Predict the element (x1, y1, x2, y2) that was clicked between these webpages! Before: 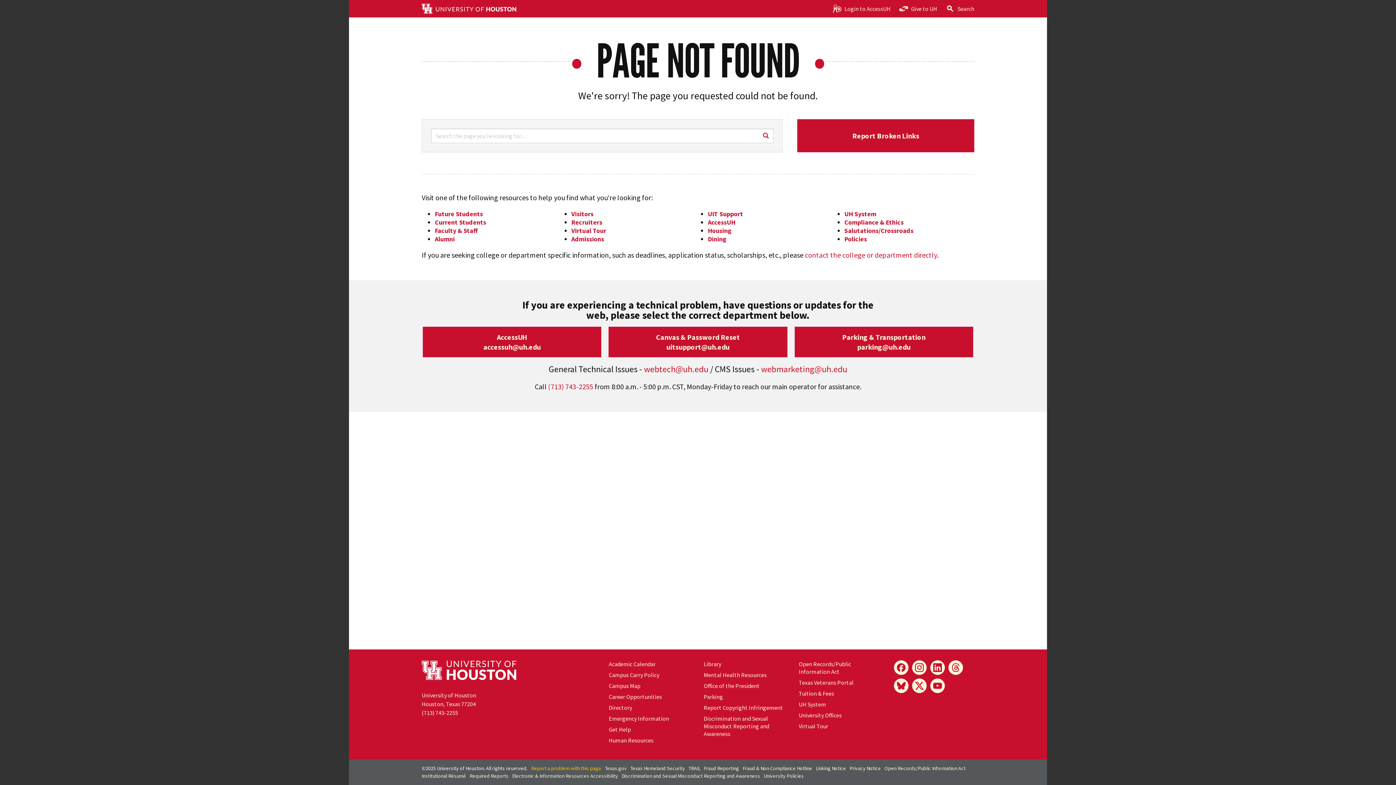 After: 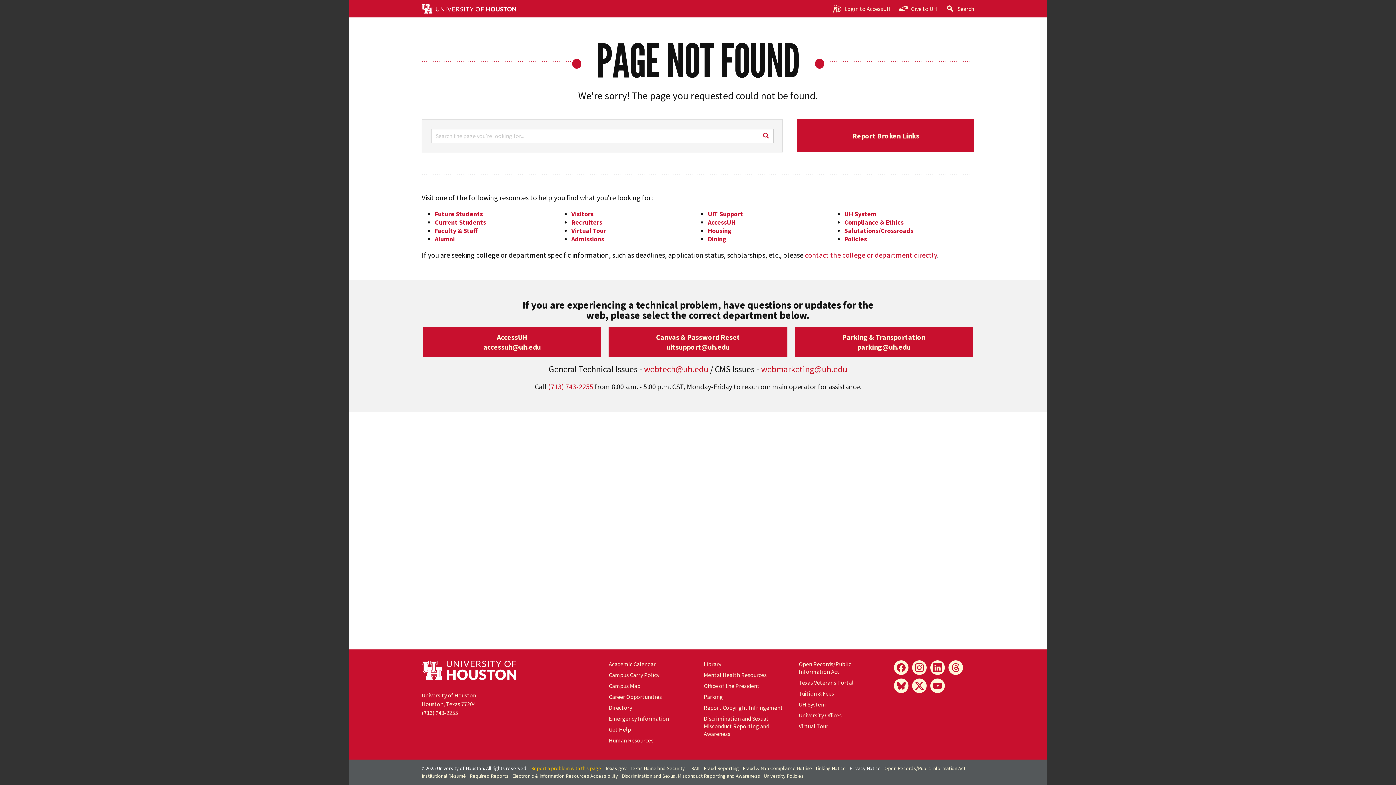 Action: bbox: (849, 765, 881, 772) label: Privacy Notice